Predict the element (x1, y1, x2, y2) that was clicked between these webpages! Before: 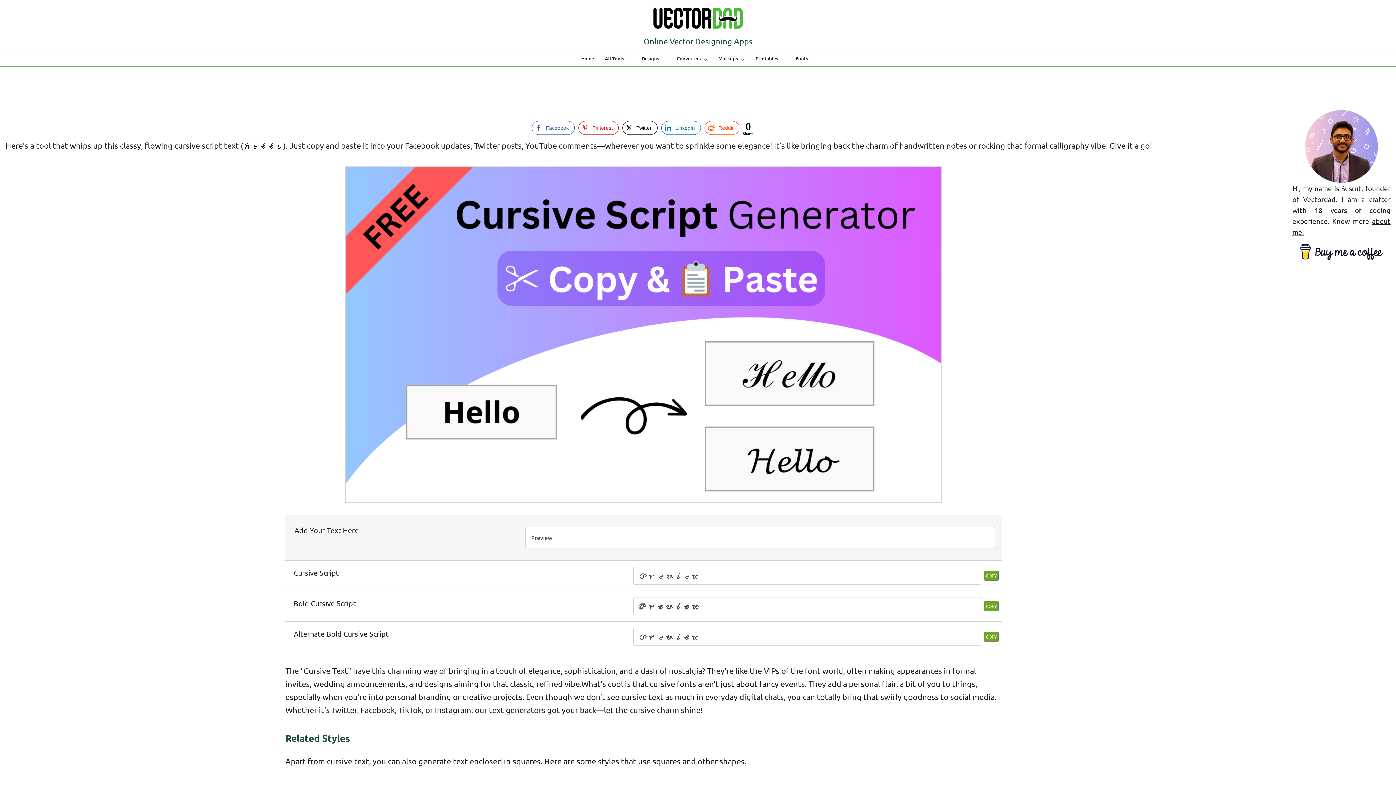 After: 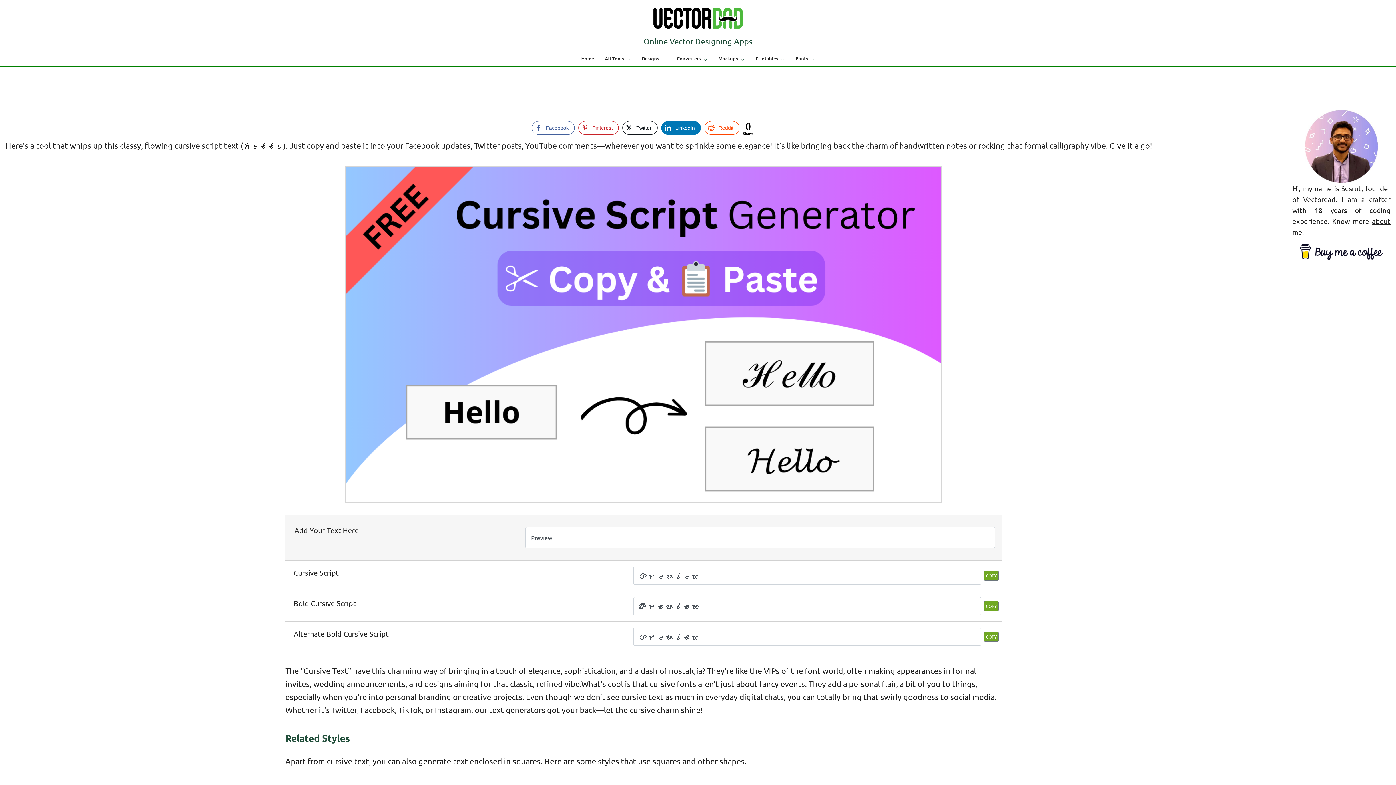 Action: label: LinkedIn Share bbox: (661, 121, 700, 134)